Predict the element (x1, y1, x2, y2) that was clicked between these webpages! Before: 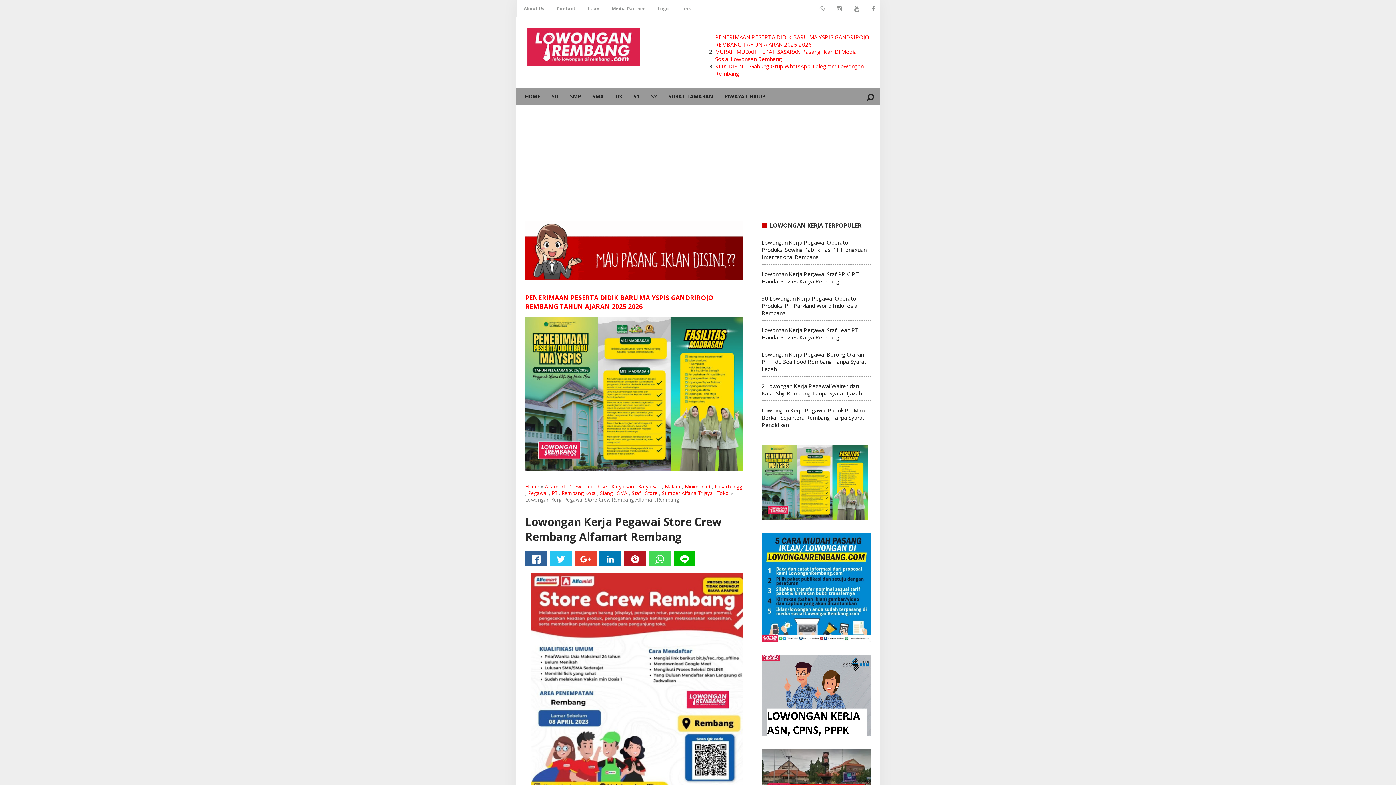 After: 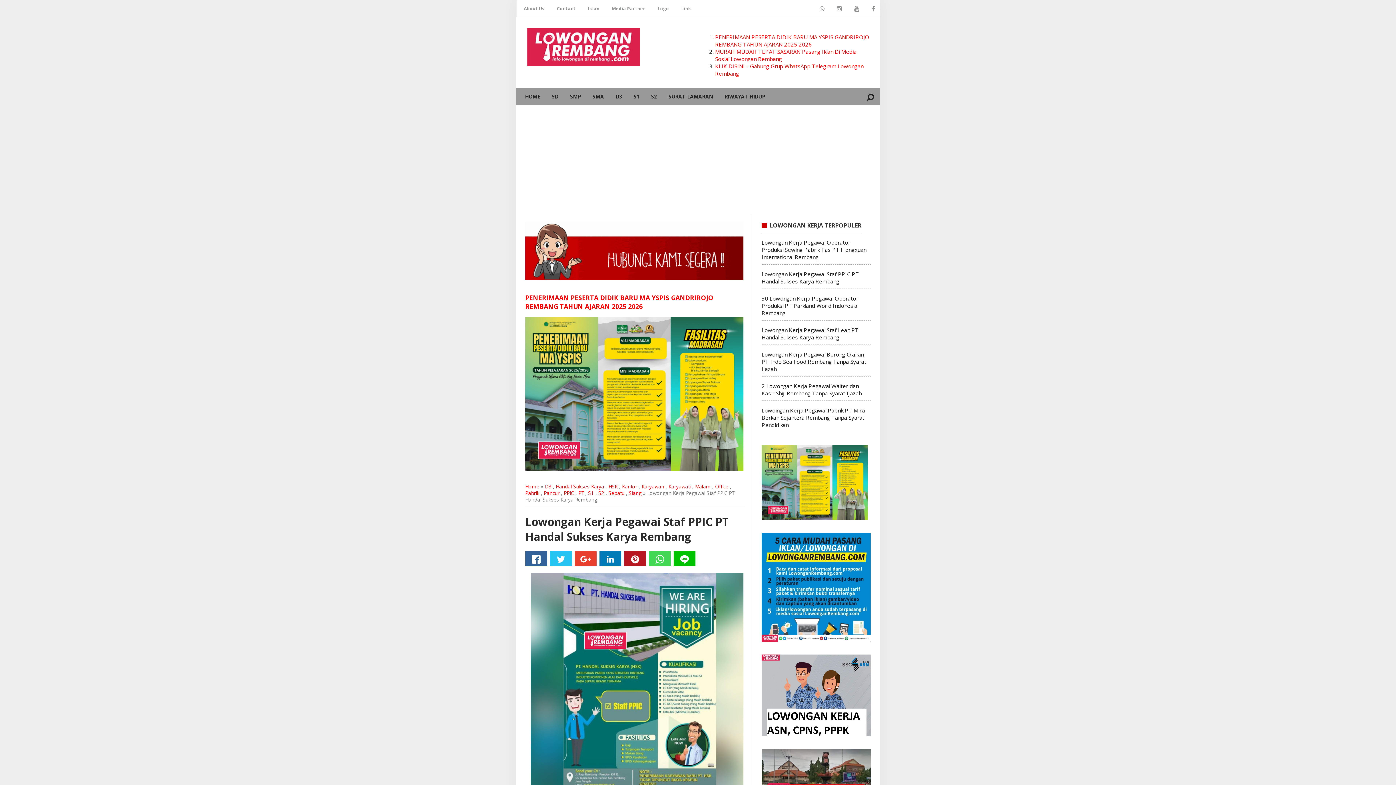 Action: bbox: (761, 270, 859, 284) label: Lowongan Kerja Pegawai Staf PPIC PT Handal Sukses Karya Rembang